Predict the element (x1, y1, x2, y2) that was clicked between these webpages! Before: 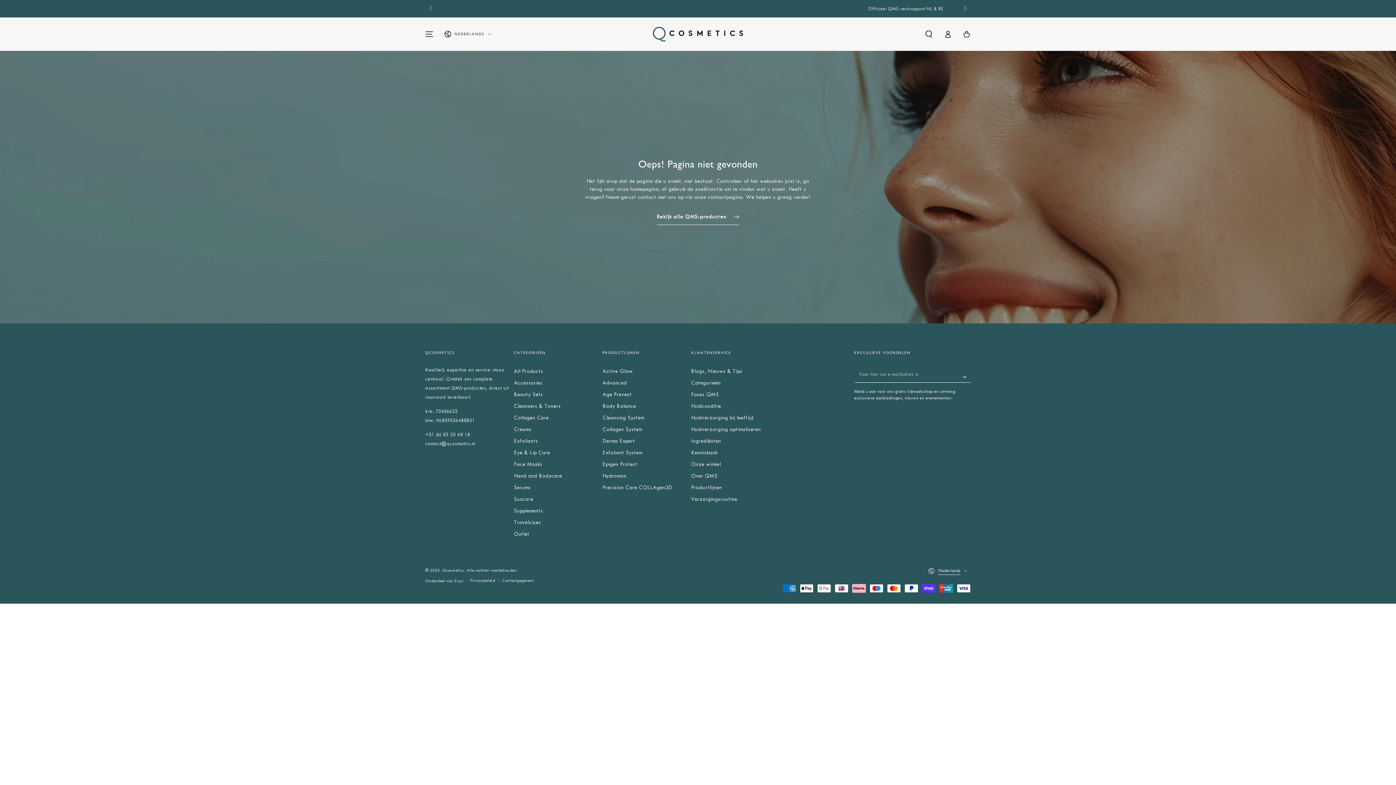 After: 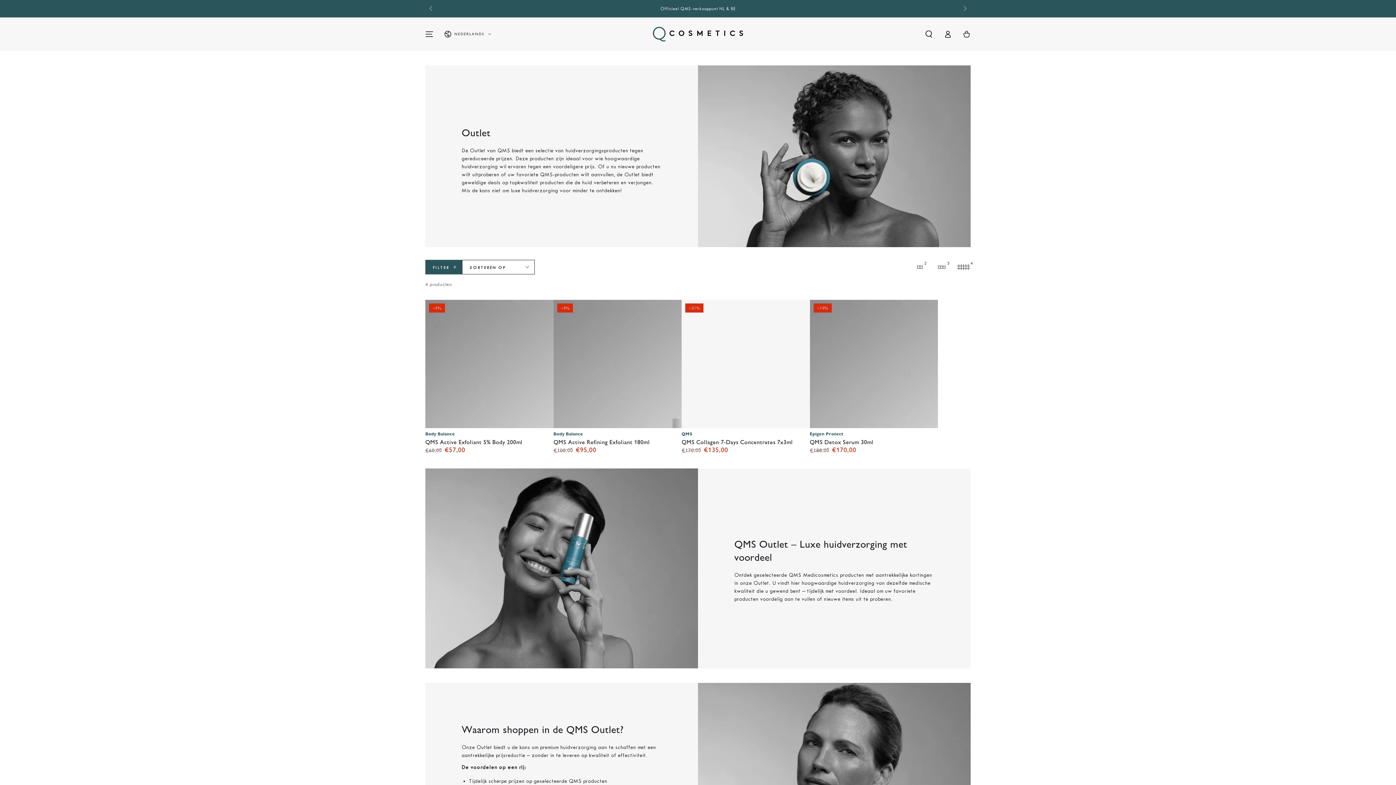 Action: bbox: (514, 531, 529, 537) label: Outlet